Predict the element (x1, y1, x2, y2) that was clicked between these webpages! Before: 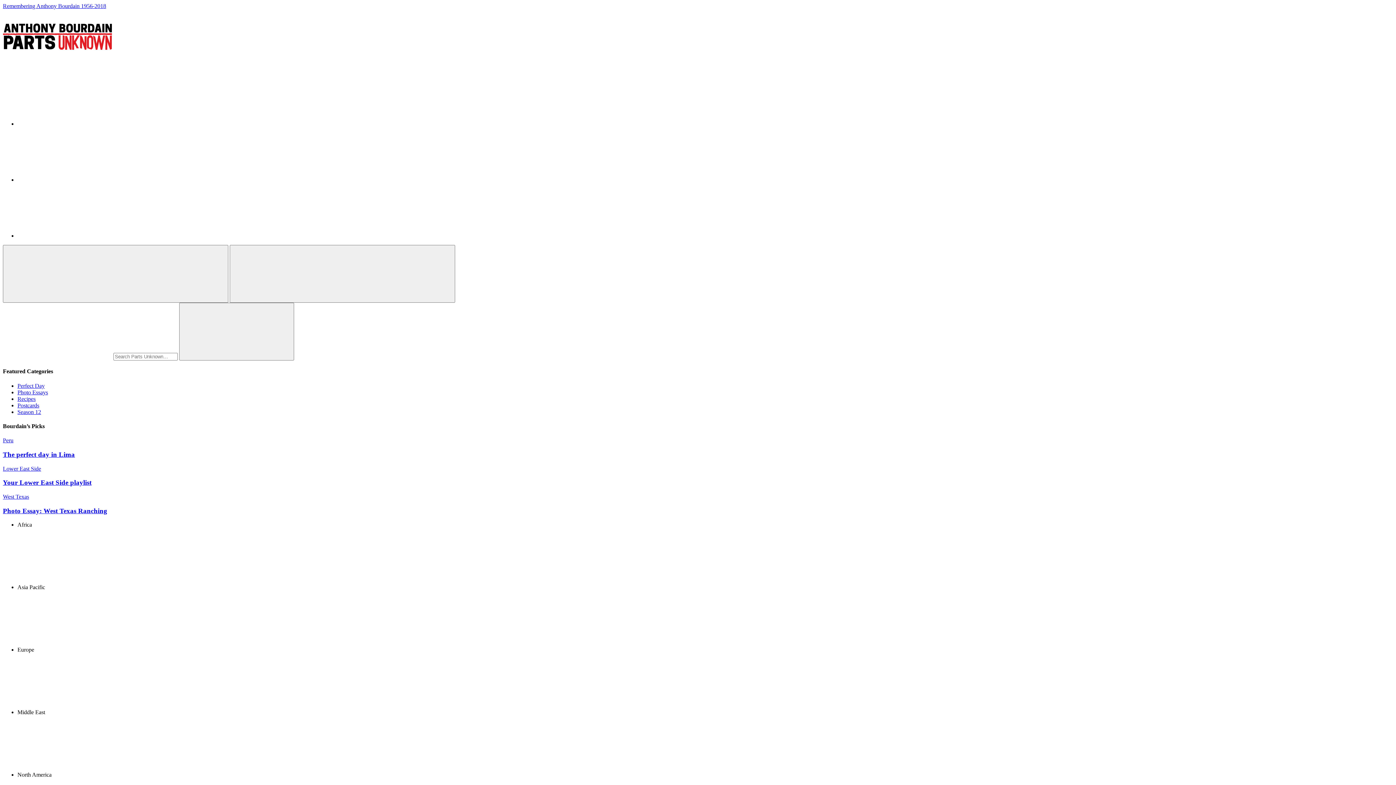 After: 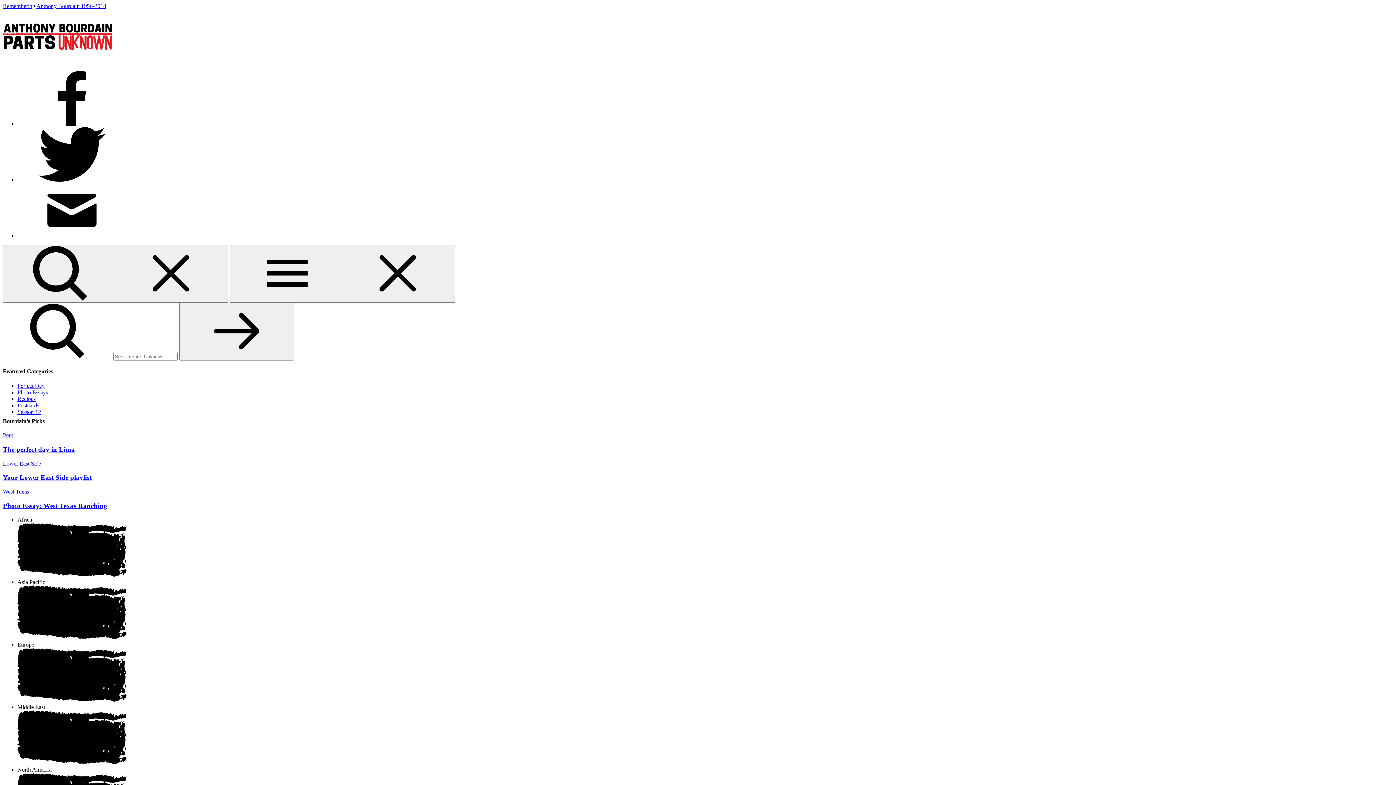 Action: label: Season 12 bbox: (17, 408, 1393, 415)